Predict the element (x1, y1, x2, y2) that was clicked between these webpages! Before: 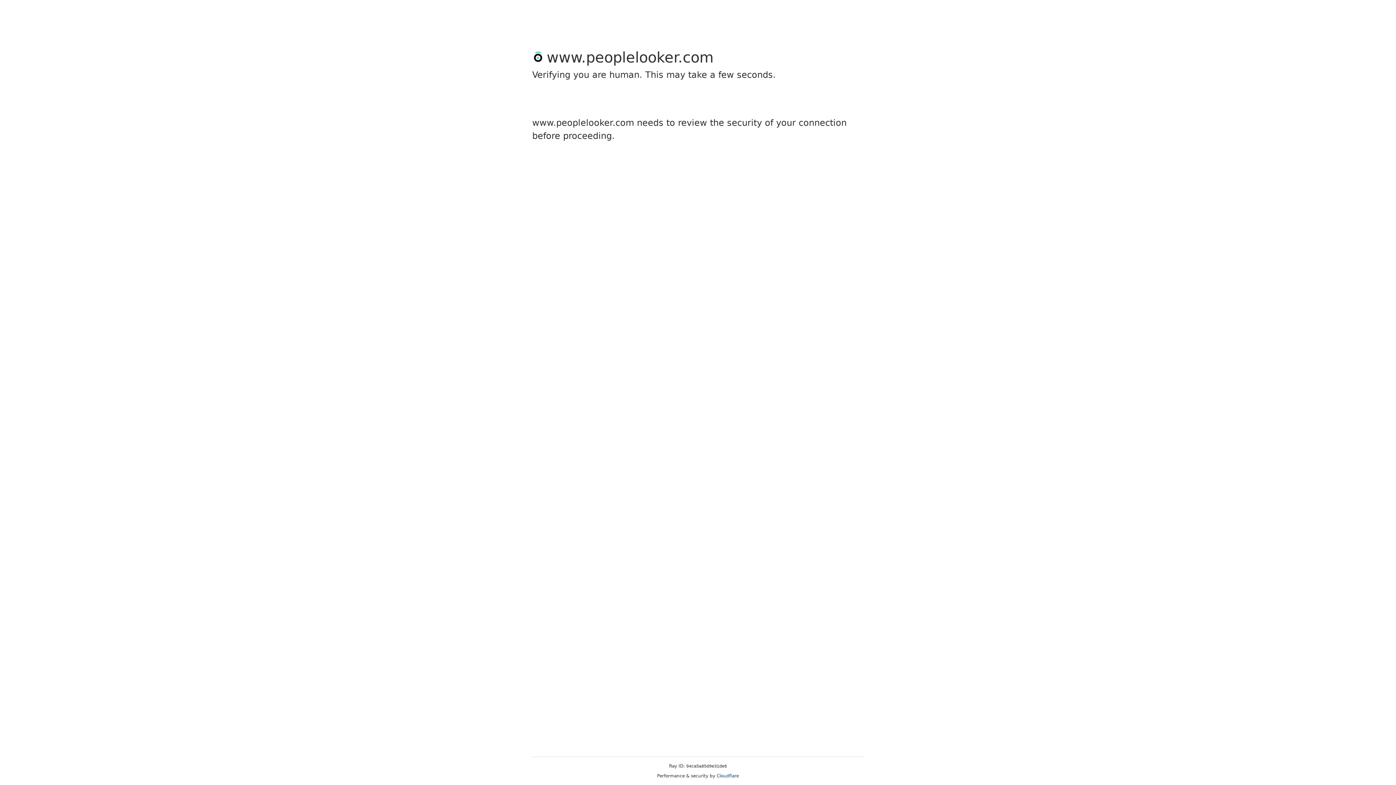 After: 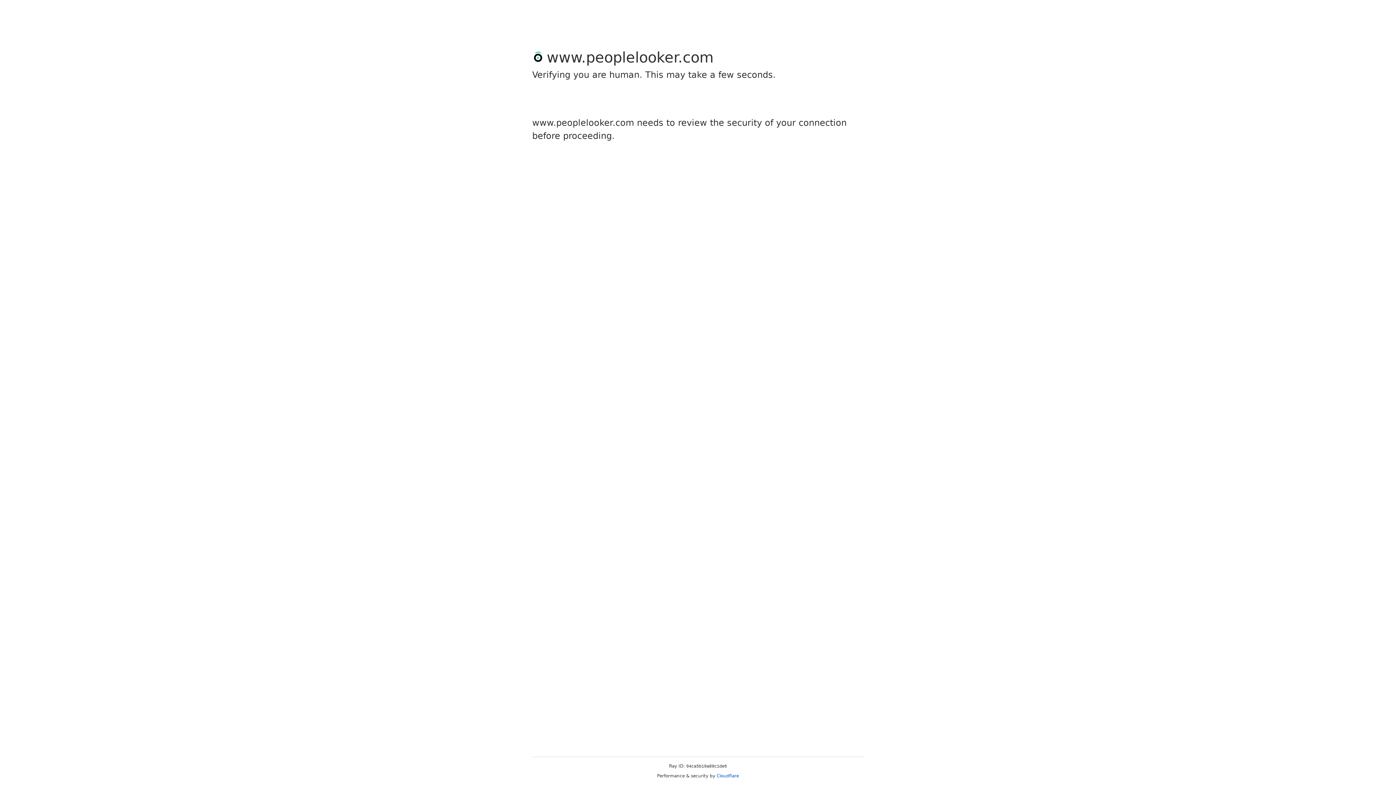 Action: label: Cloudflare bbox: (716, 773, 739, 778)